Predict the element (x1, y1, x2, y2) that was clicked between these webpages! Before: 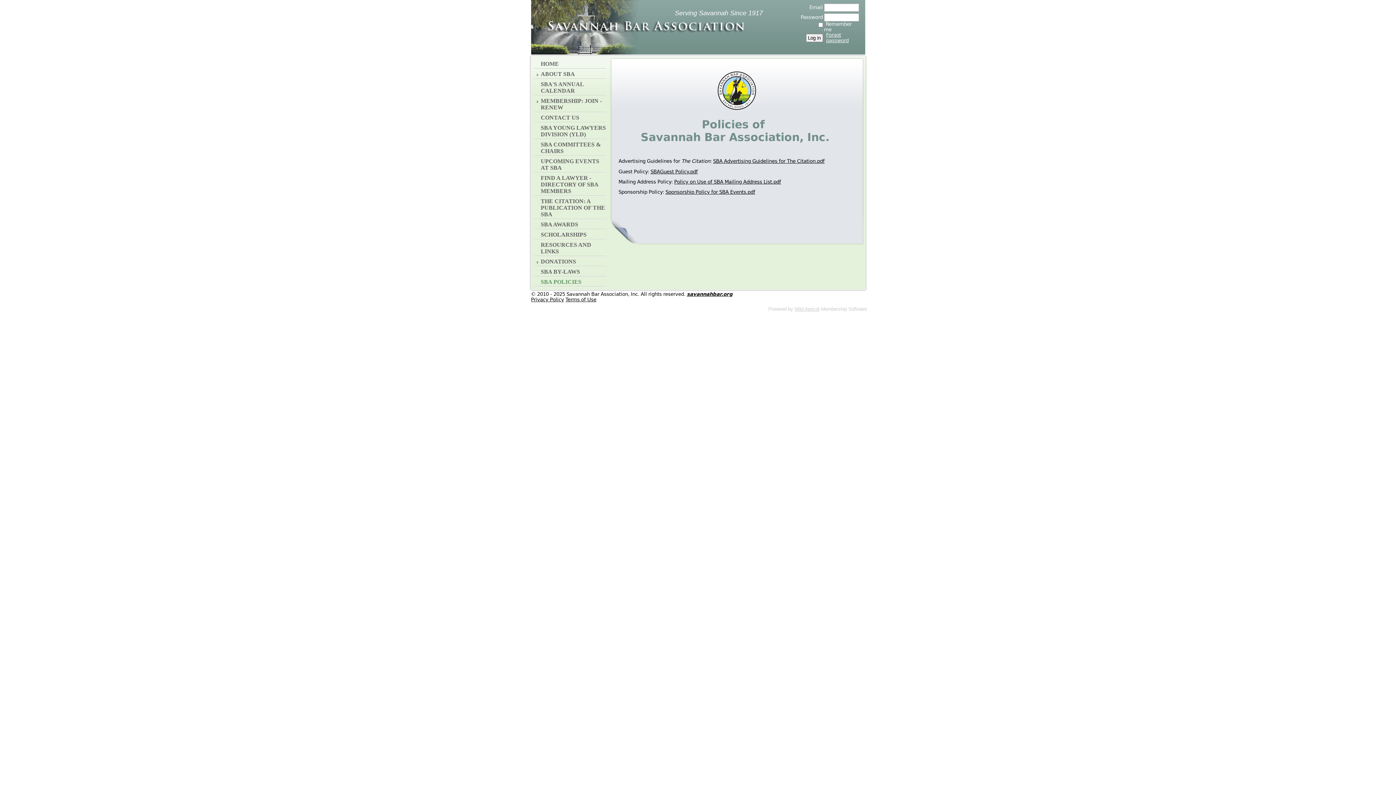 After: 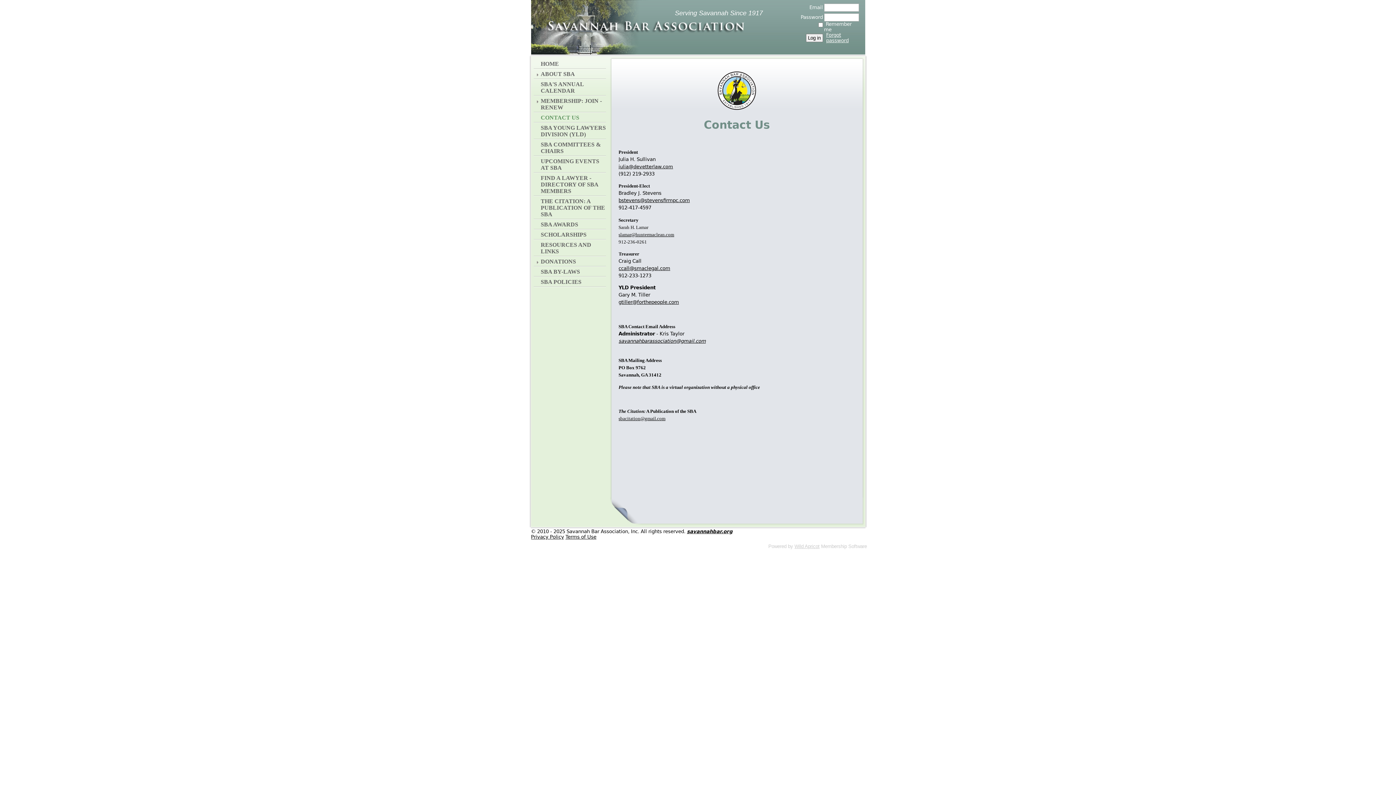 Action: bbox: (533, 112, 606, 122) label: CONTACT US